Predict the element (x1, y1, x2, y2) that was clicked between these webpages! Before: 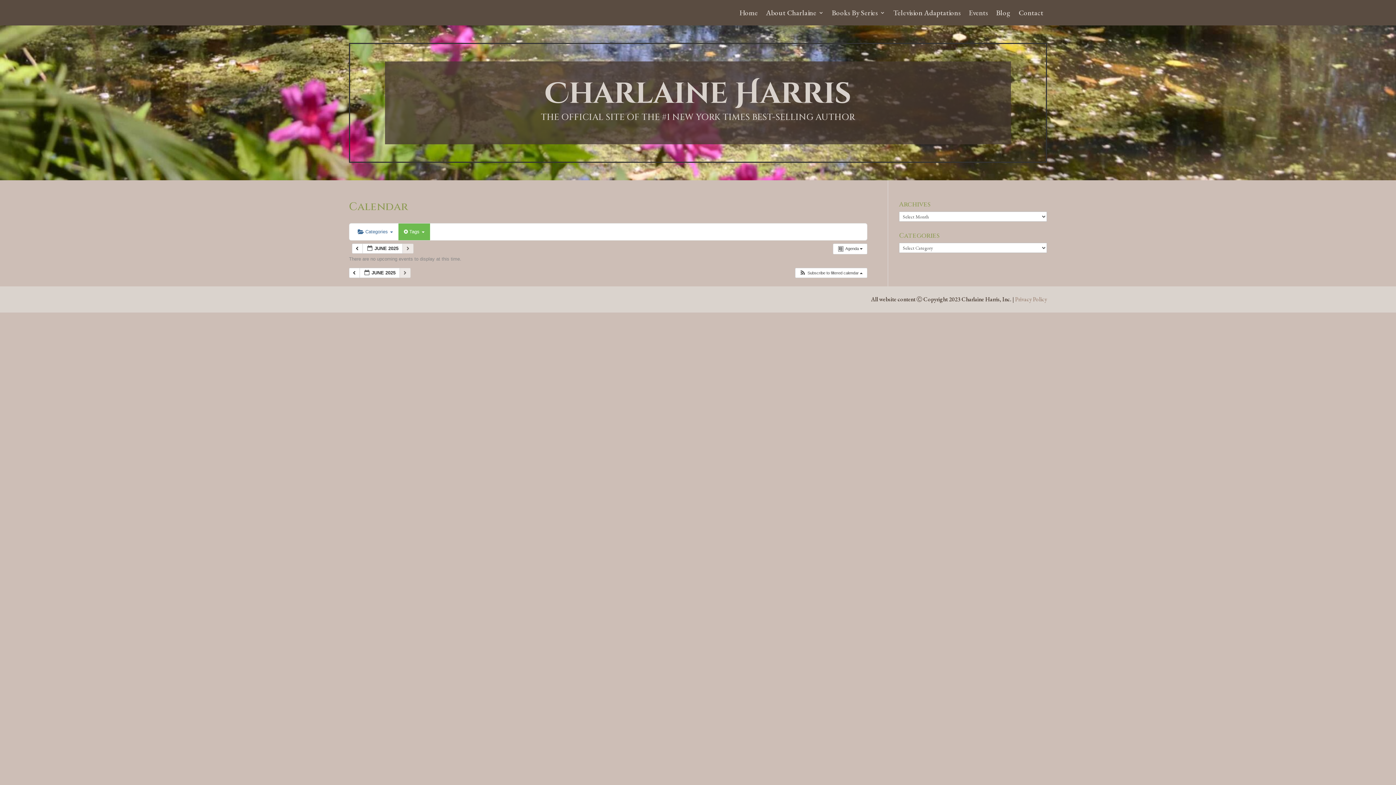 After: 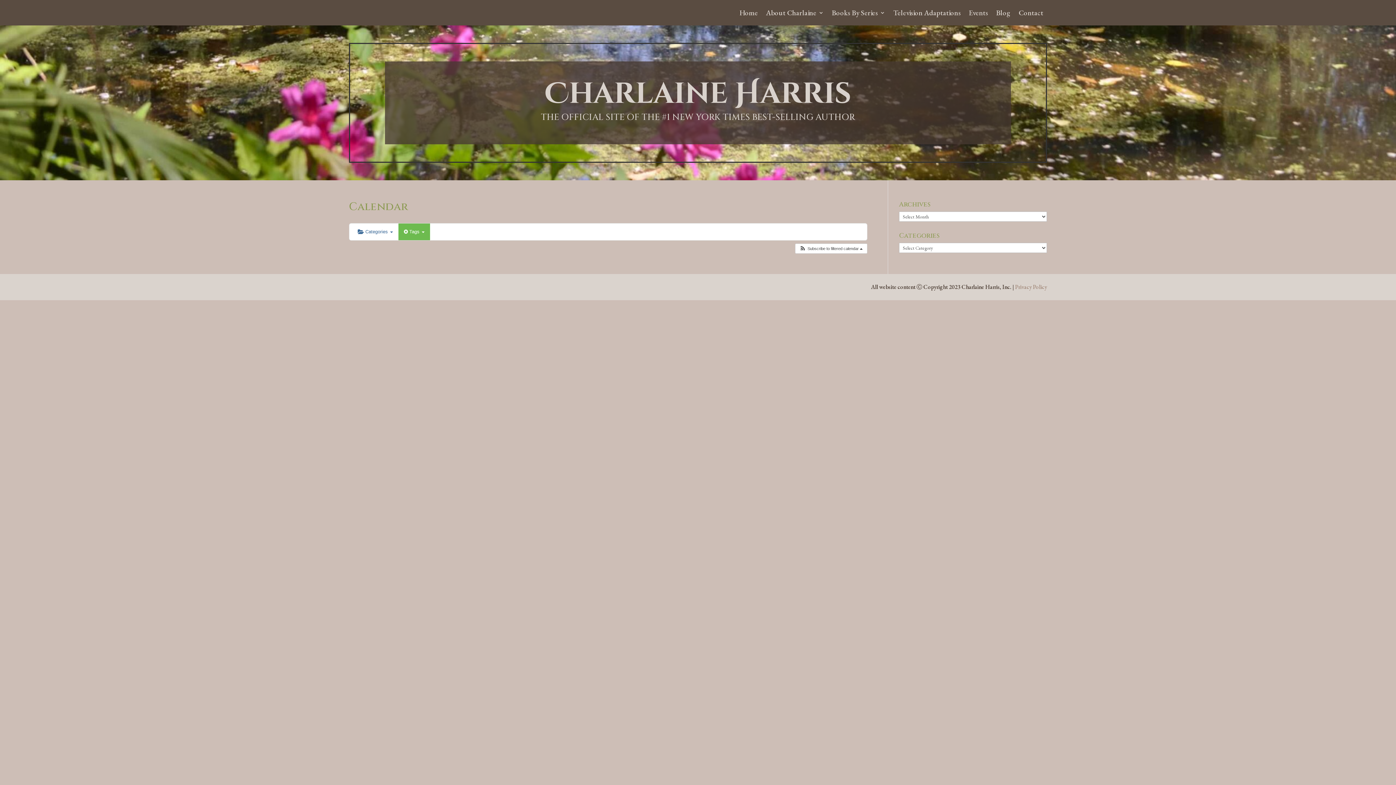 Action: bbox: (349, 268, 360, 278) label:  